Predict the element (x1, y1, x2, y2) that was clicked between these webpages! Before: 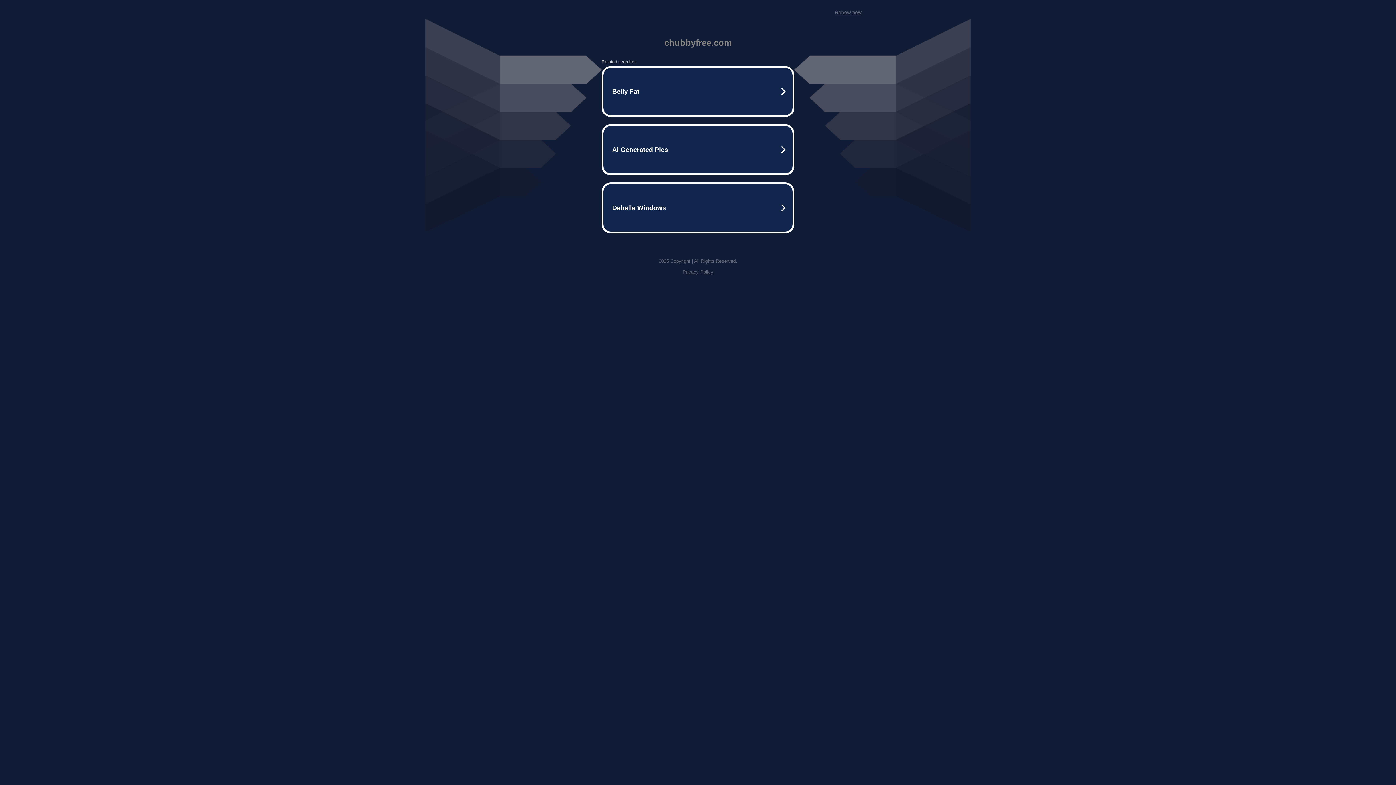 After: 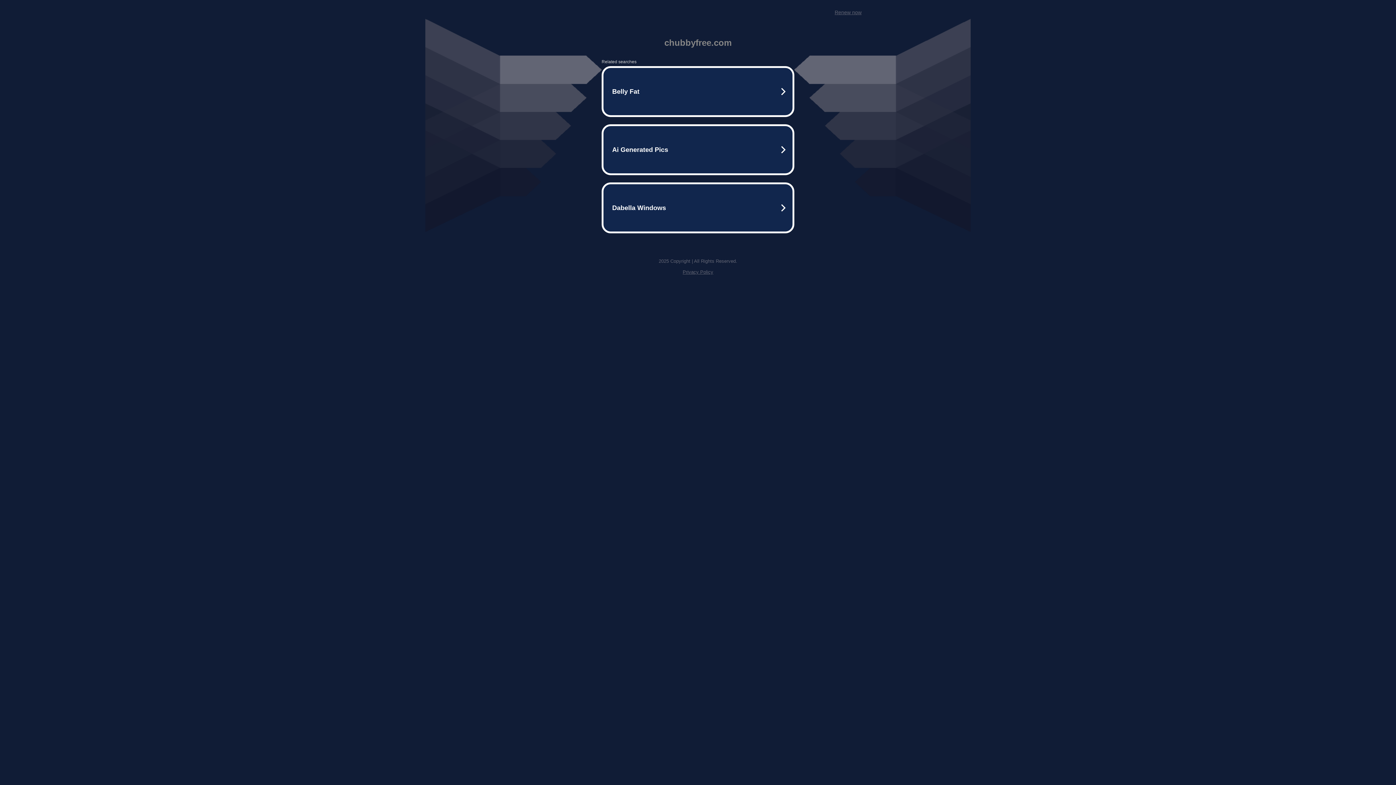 Action: label: Privacy Policy bbox: (682, 269, 713, 274)